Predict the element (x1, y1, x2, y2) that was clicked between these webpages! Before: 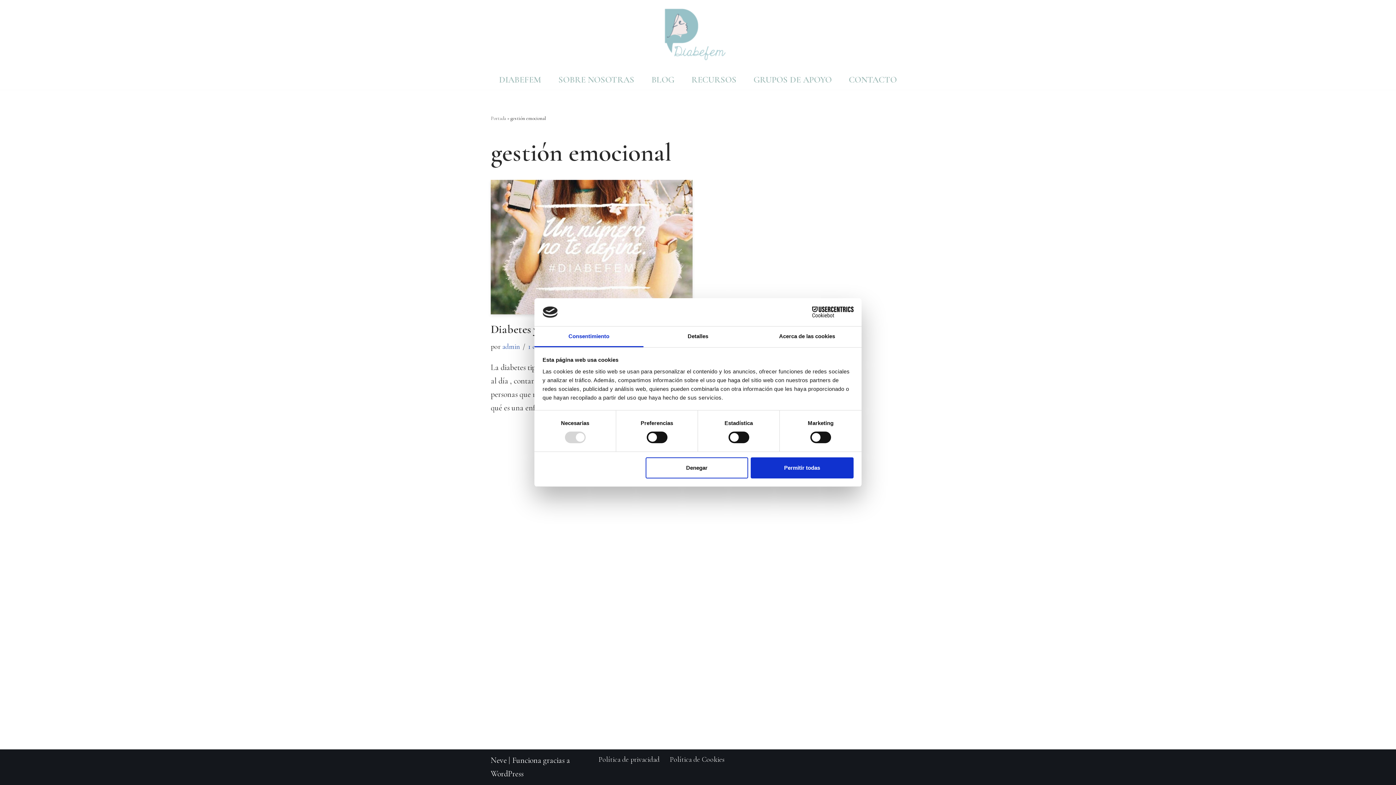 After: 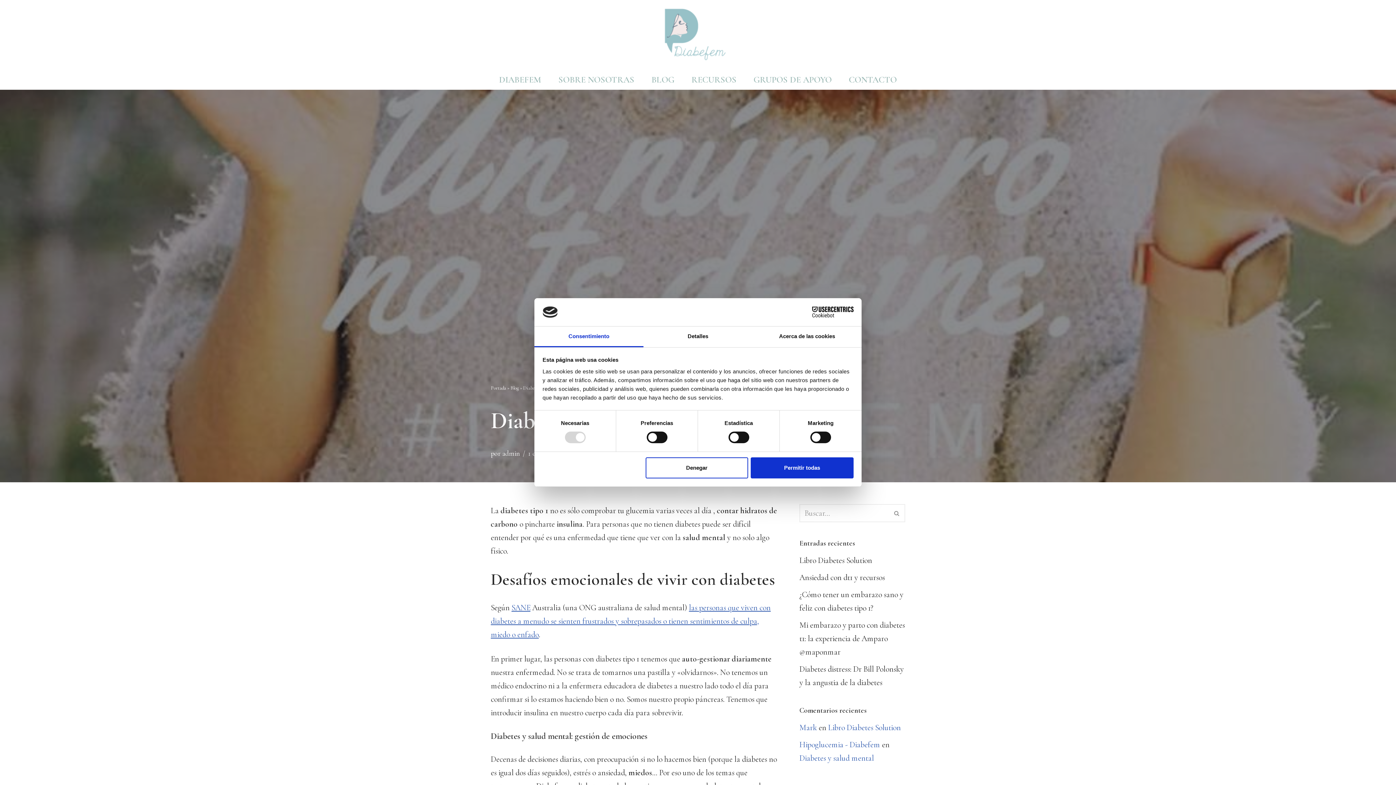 Action: bbox: (490, 180, 692, 314)